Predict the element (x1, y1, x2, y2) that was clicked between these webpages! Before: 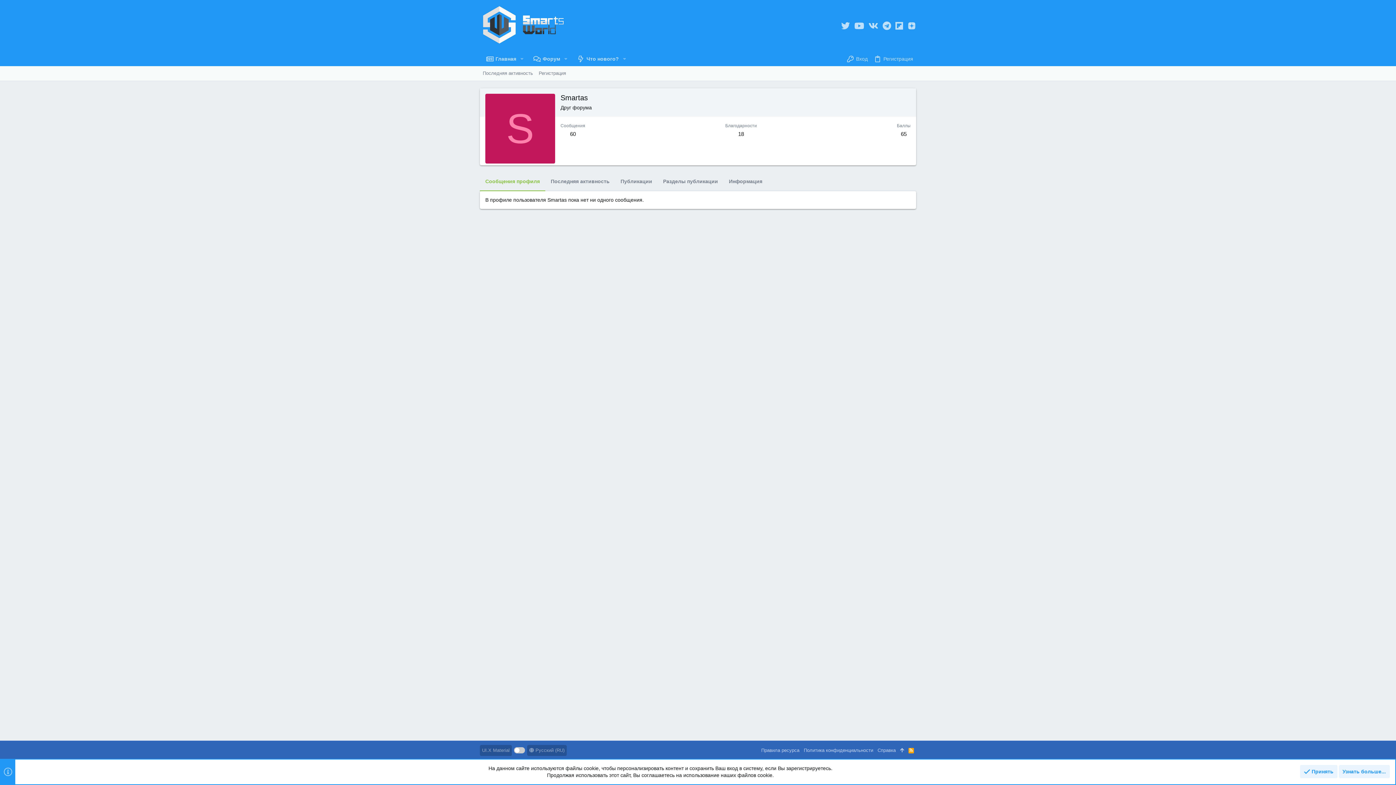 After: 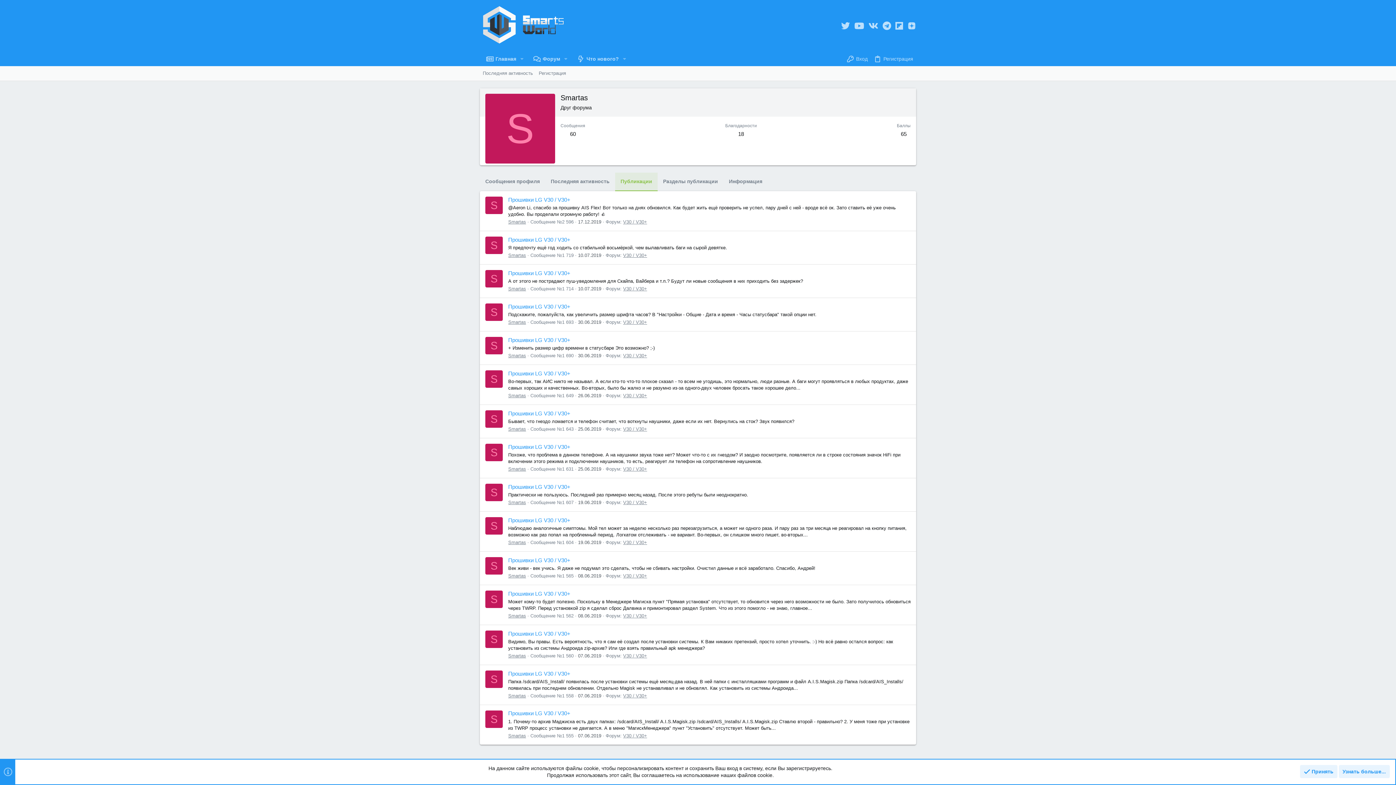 Action: bbox: (615, 172, 657, 191) label: Публикации